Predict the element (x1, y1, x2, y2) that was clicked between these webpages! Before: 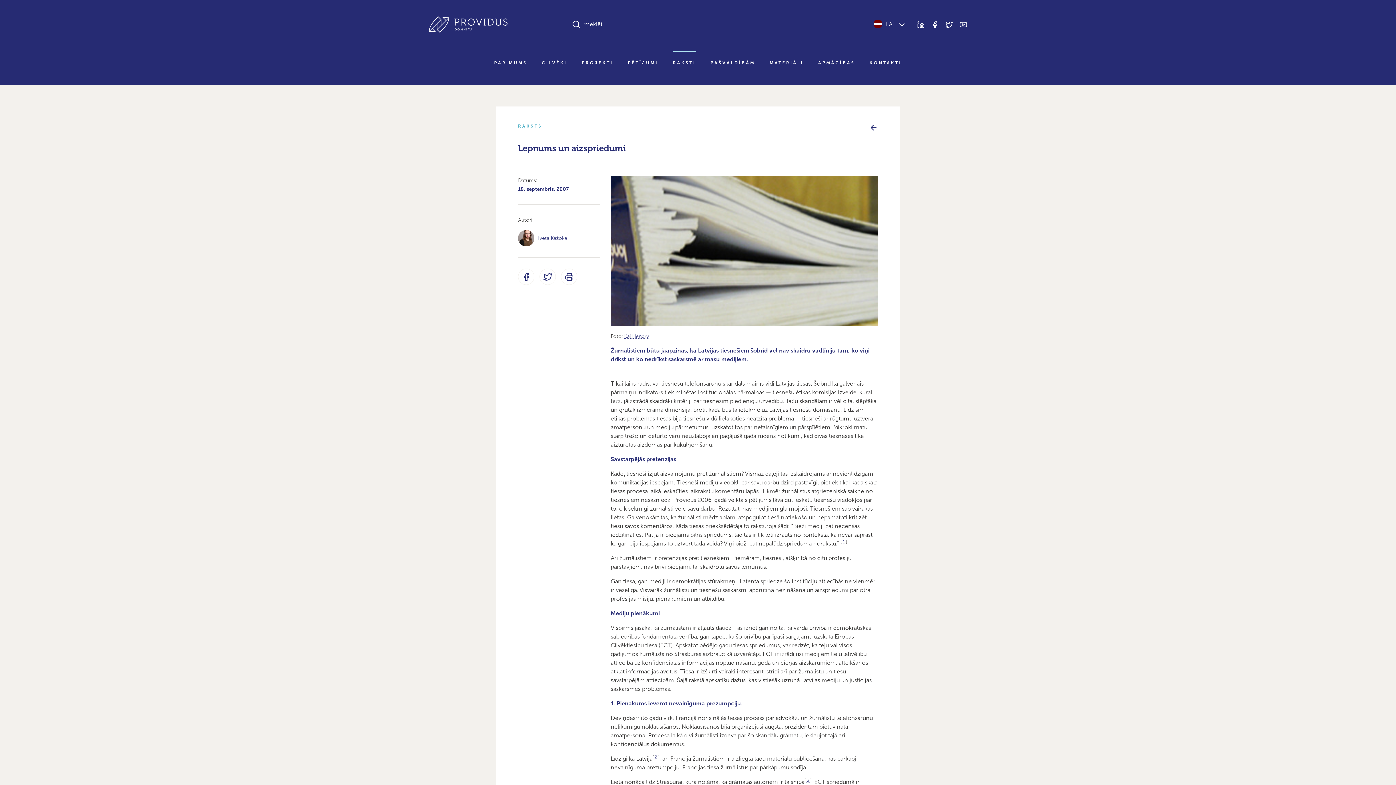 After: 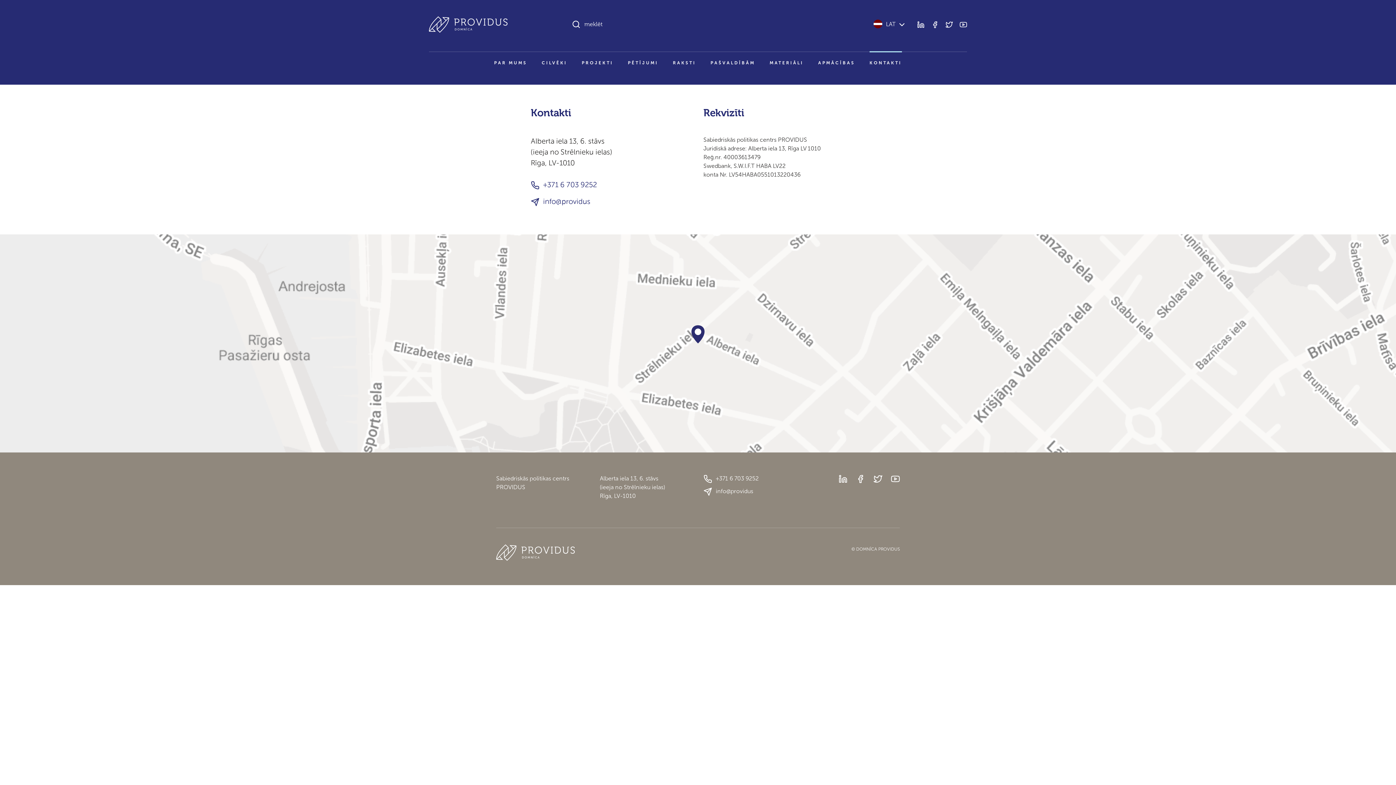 Action: bbox: (869, 52, 902, 73) label: KONTAKTI